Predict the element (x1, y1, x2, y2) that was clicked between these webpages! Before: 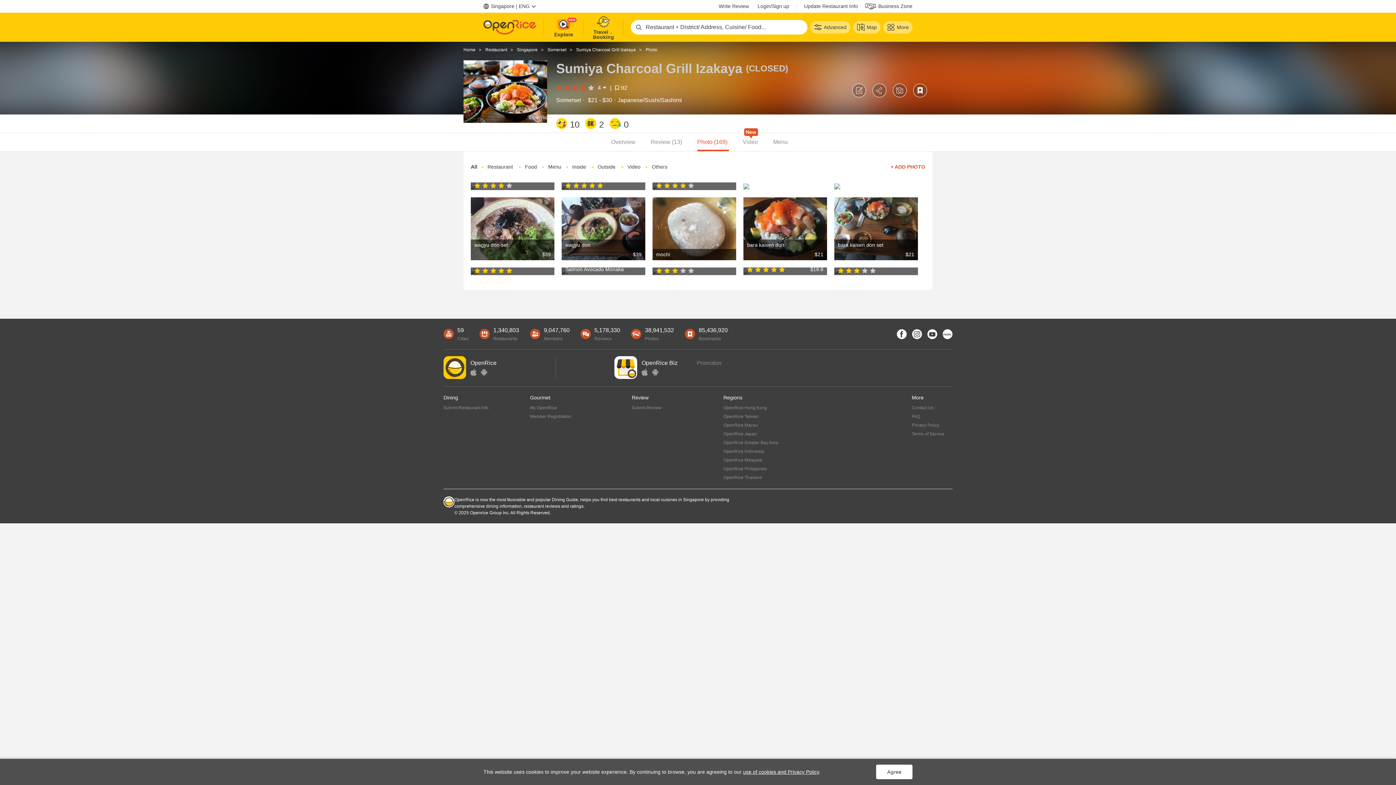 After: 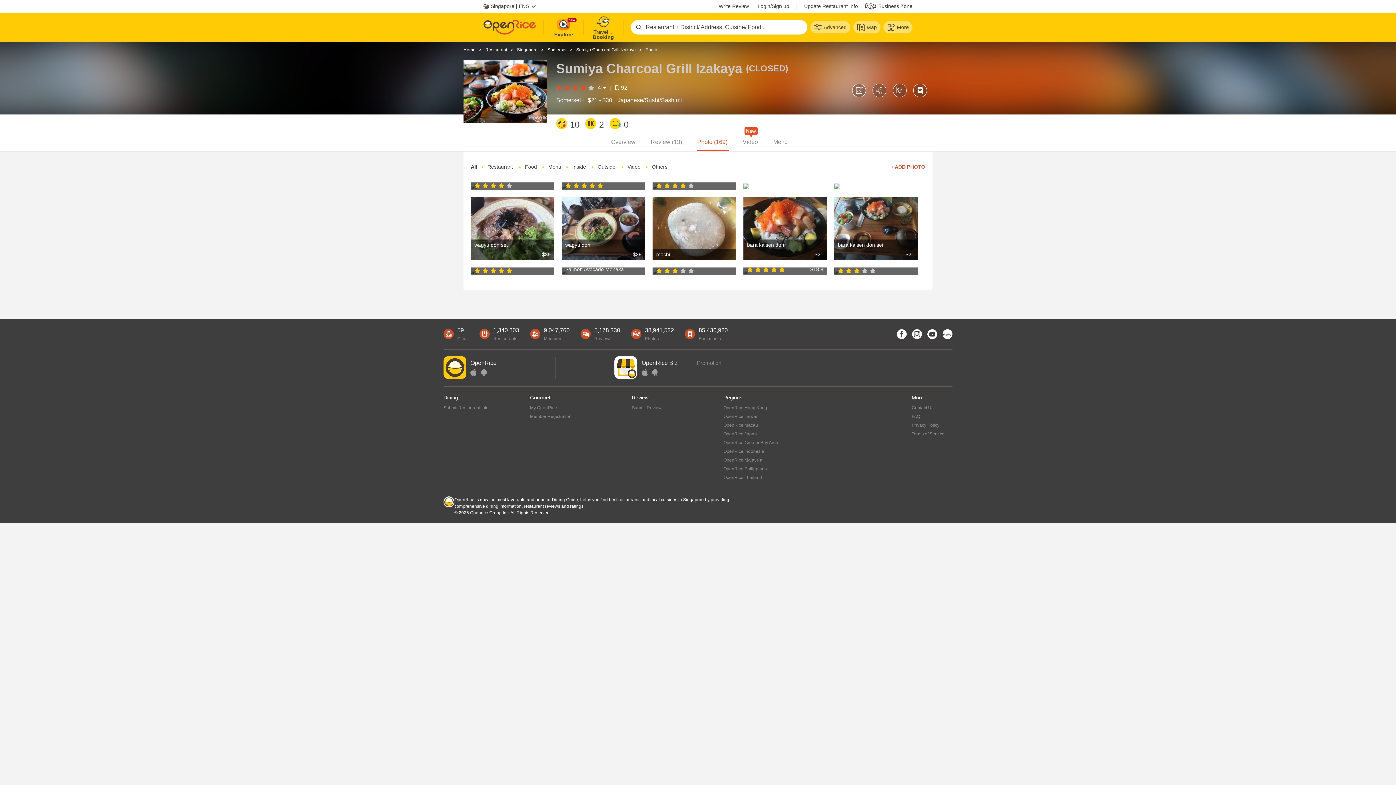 Action: bbox: (876, 765, 912, 779) label: Agree